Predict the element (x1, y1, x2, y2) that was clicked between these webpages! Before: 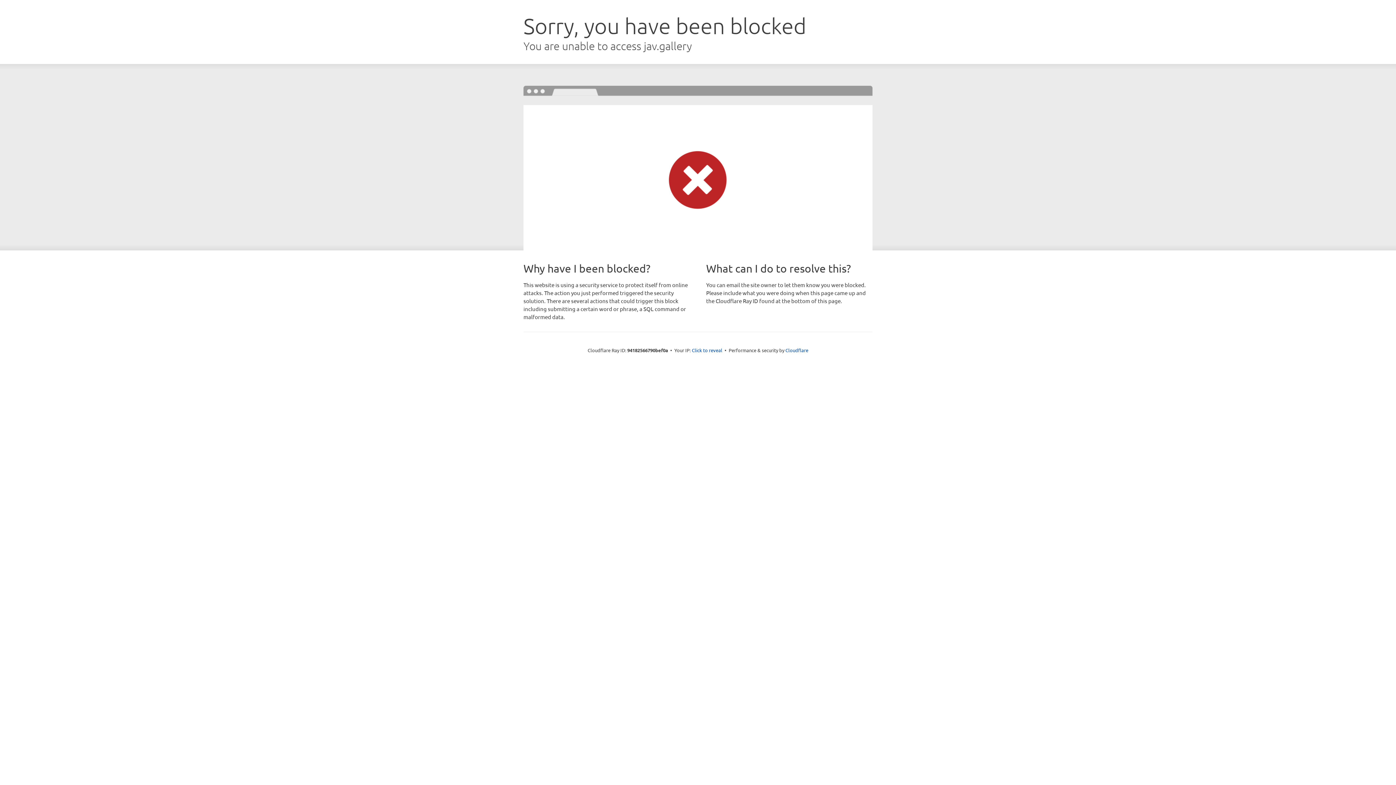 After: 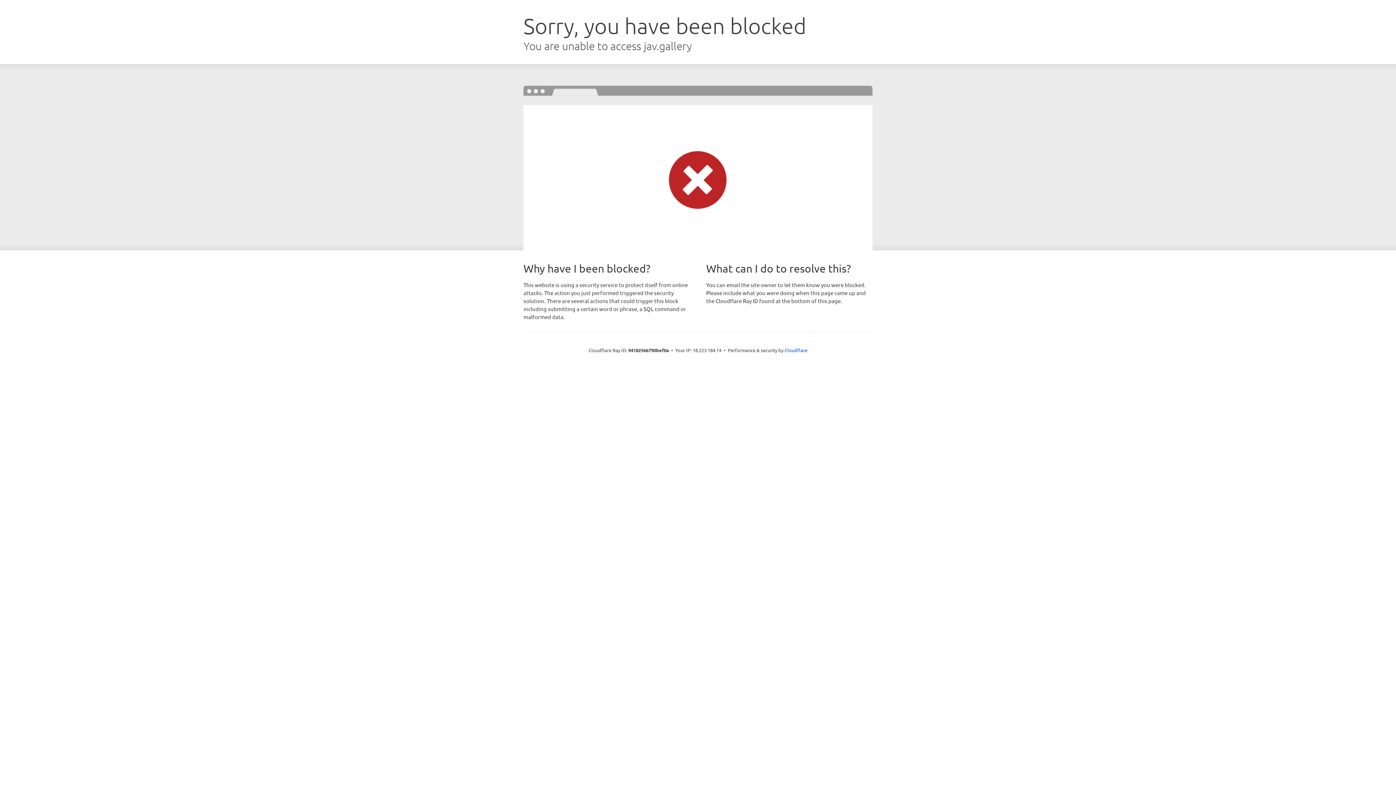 Action: bbox: (692, 346, 722, 353) label: Click to reveal